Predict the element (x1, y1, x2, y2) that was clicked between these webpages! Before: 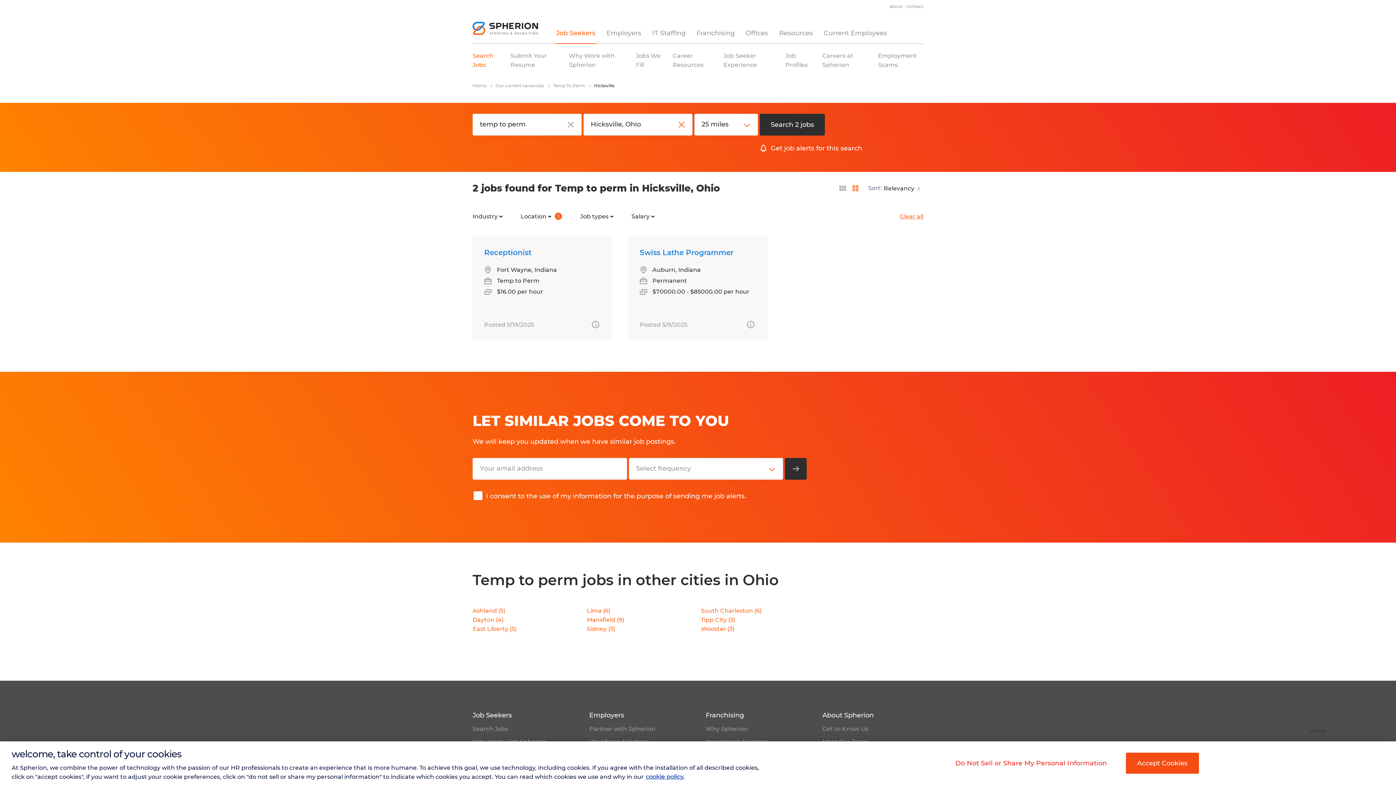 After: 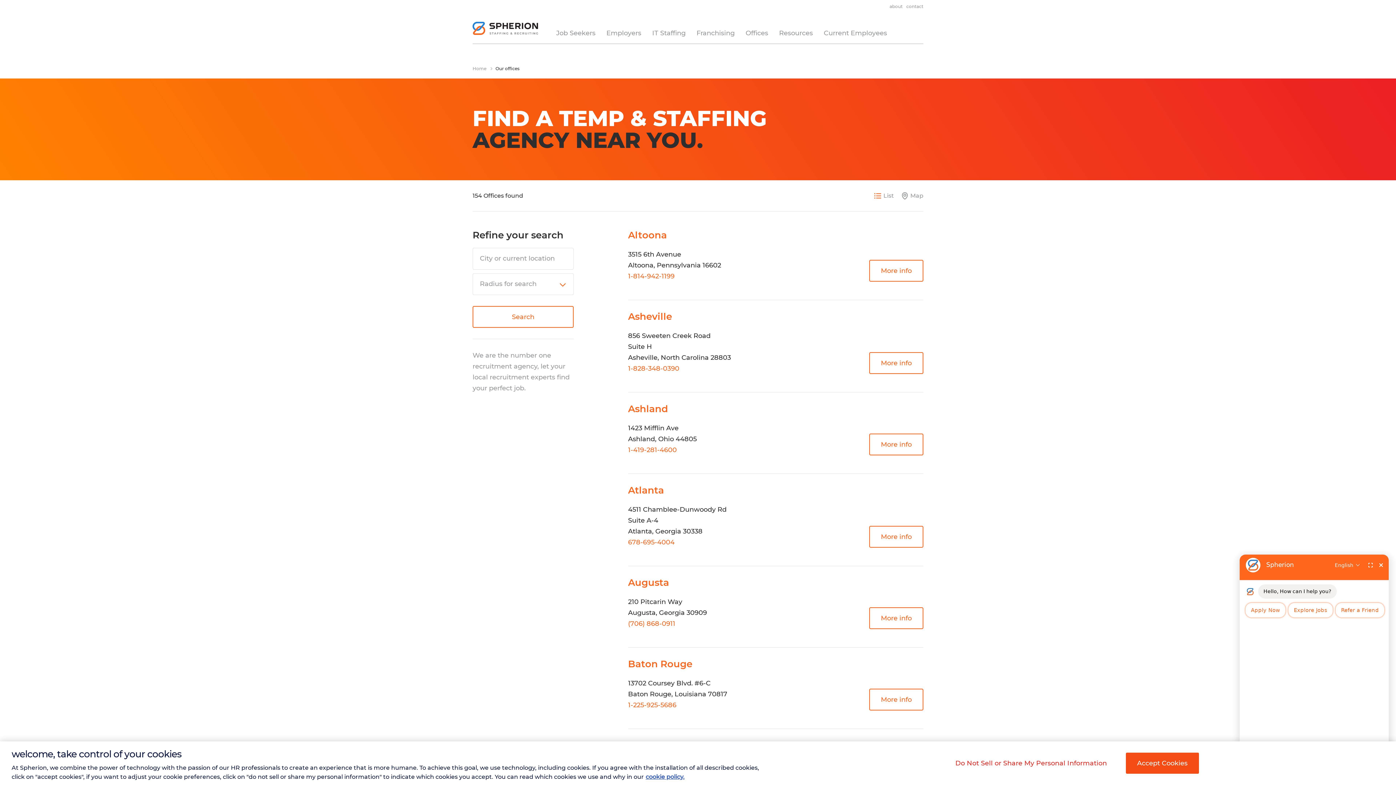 Action: bbox: (745, 29, 768, 37) label: Offices